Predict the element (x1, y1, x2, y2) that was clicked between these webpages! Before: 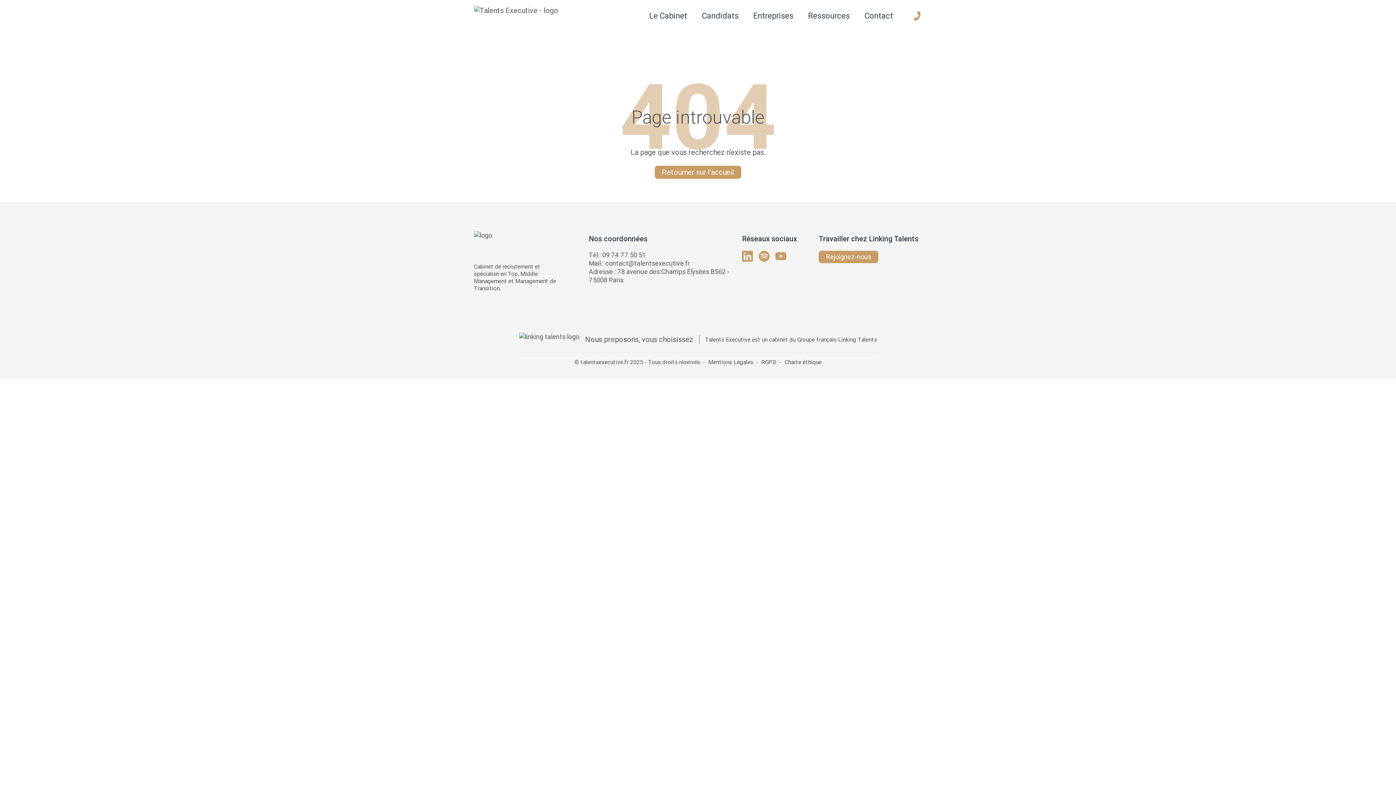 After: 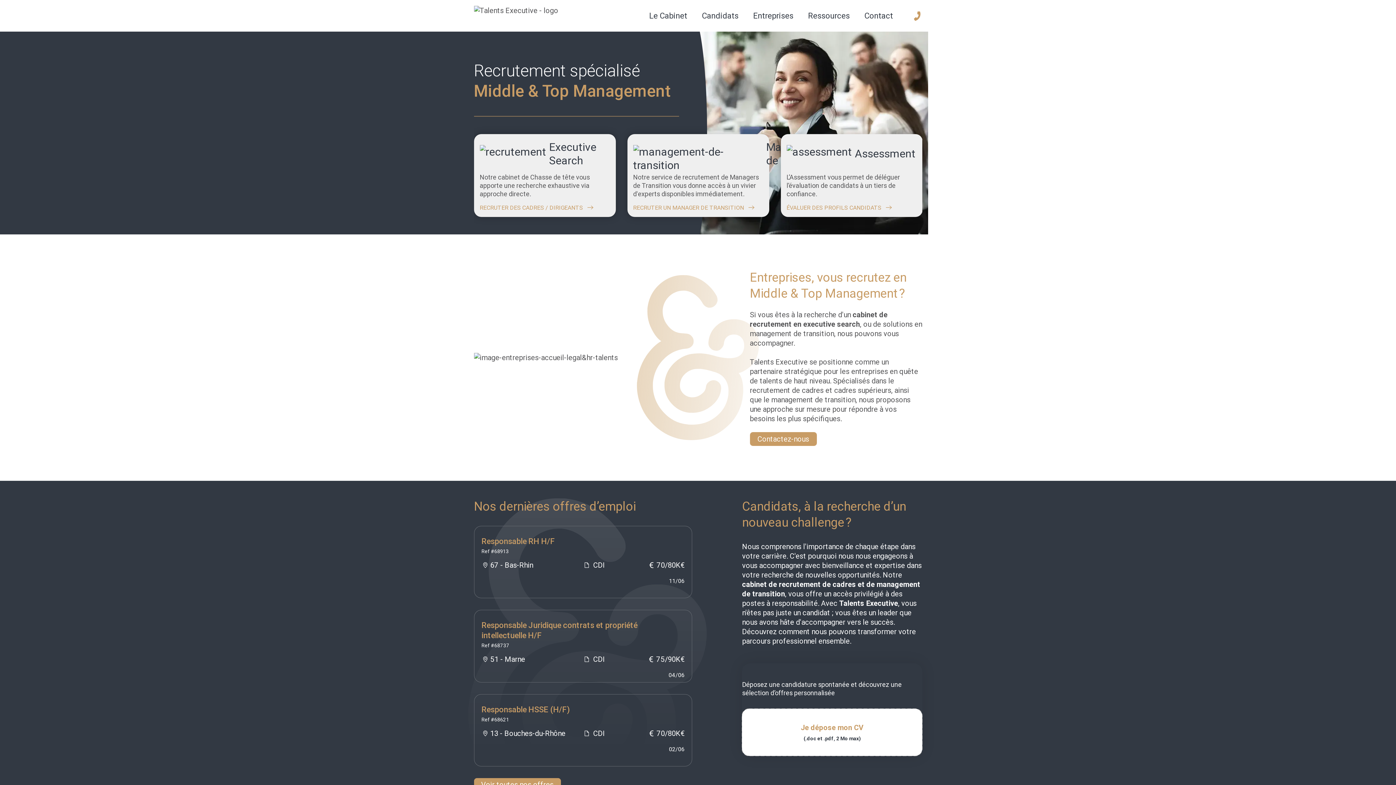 Action: label: Lien pour quitter la 404 bbox: (654, 165, 741, 178)